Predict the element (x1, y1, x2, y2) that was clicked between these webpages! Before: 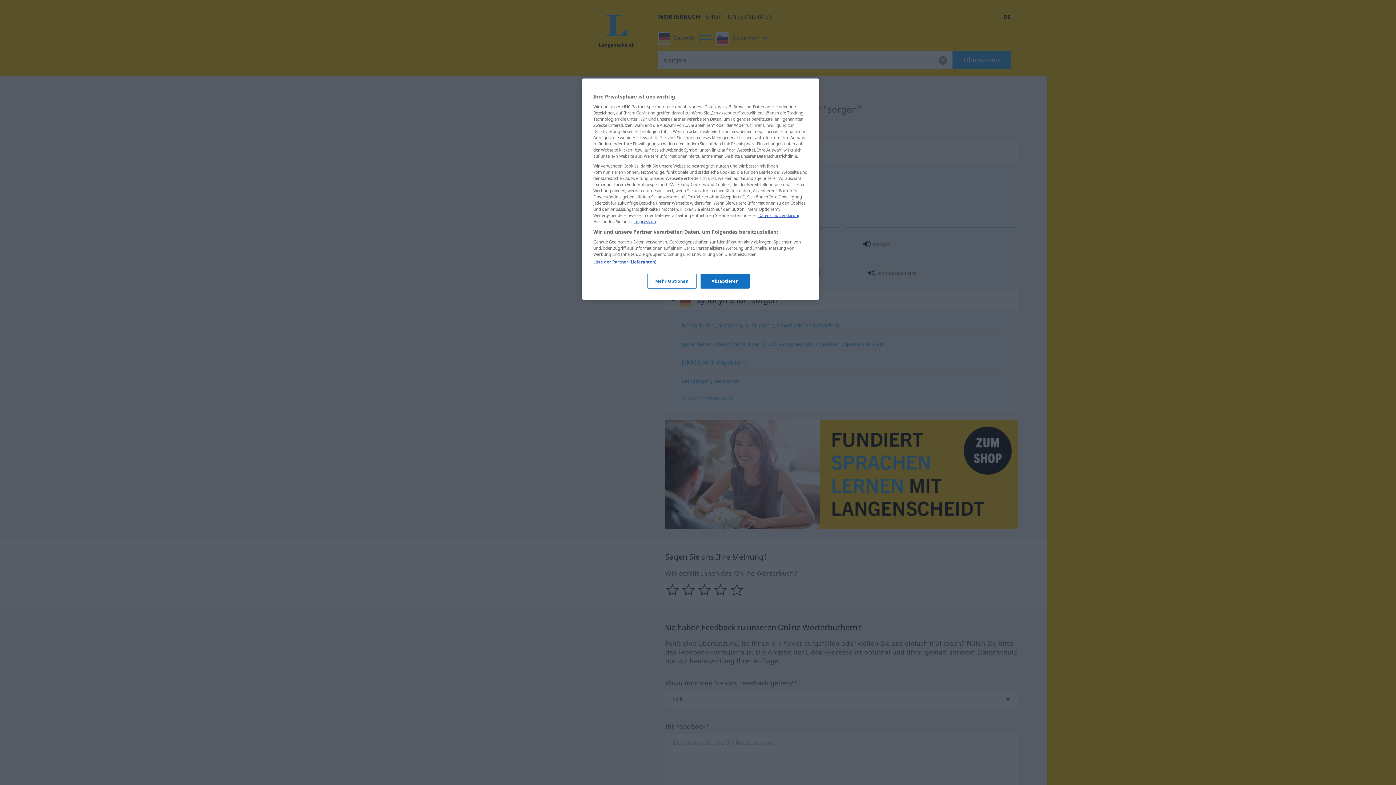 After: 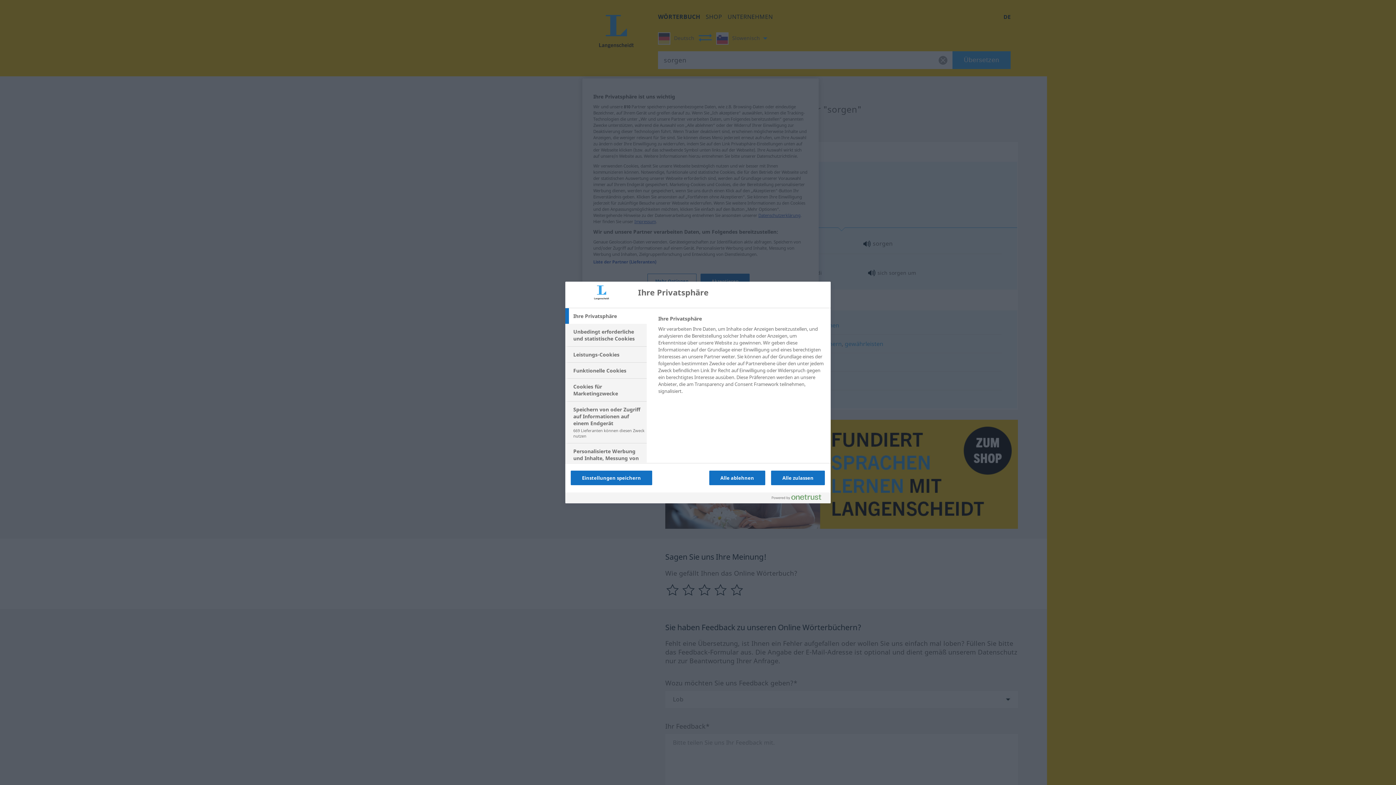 Action: bbox: (647, 273, 696, 288) label: Mehr Optionen